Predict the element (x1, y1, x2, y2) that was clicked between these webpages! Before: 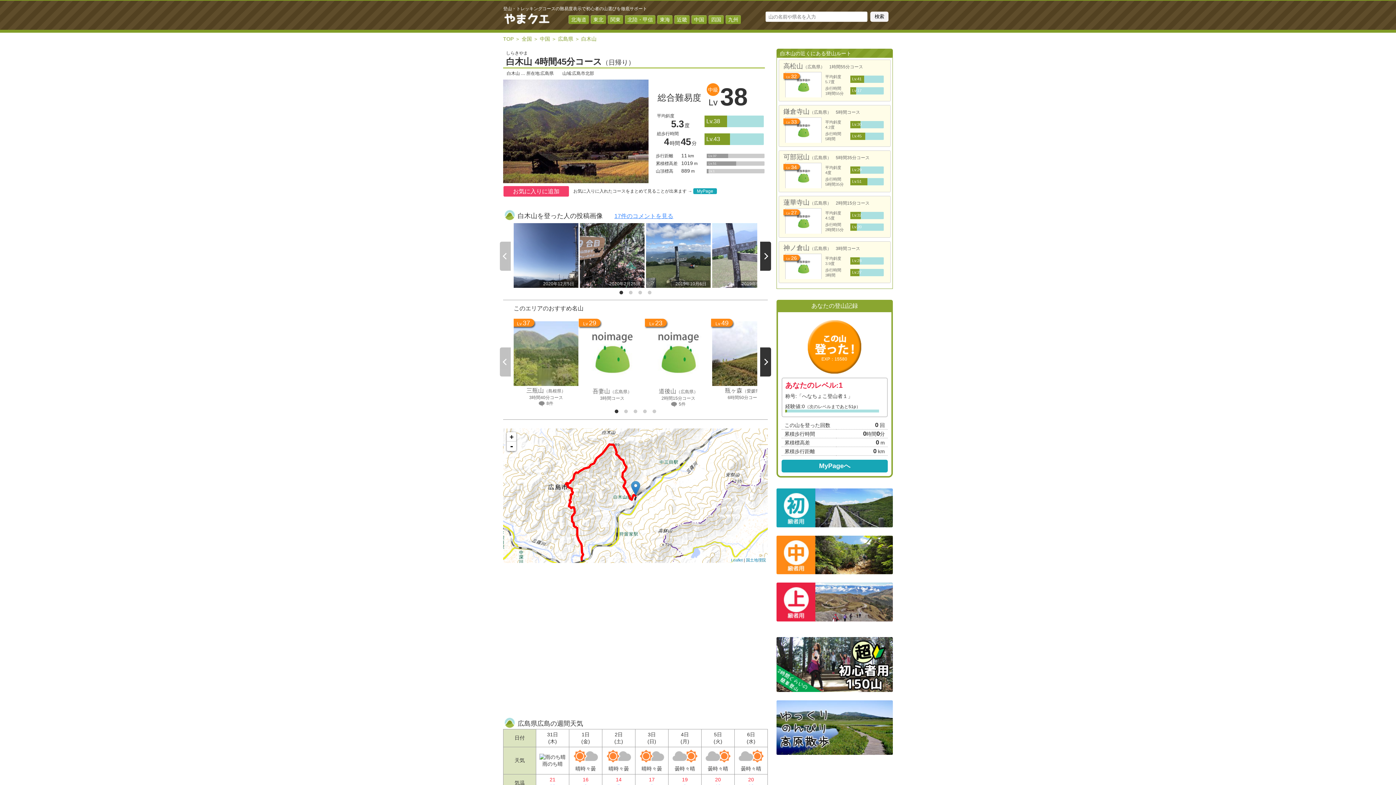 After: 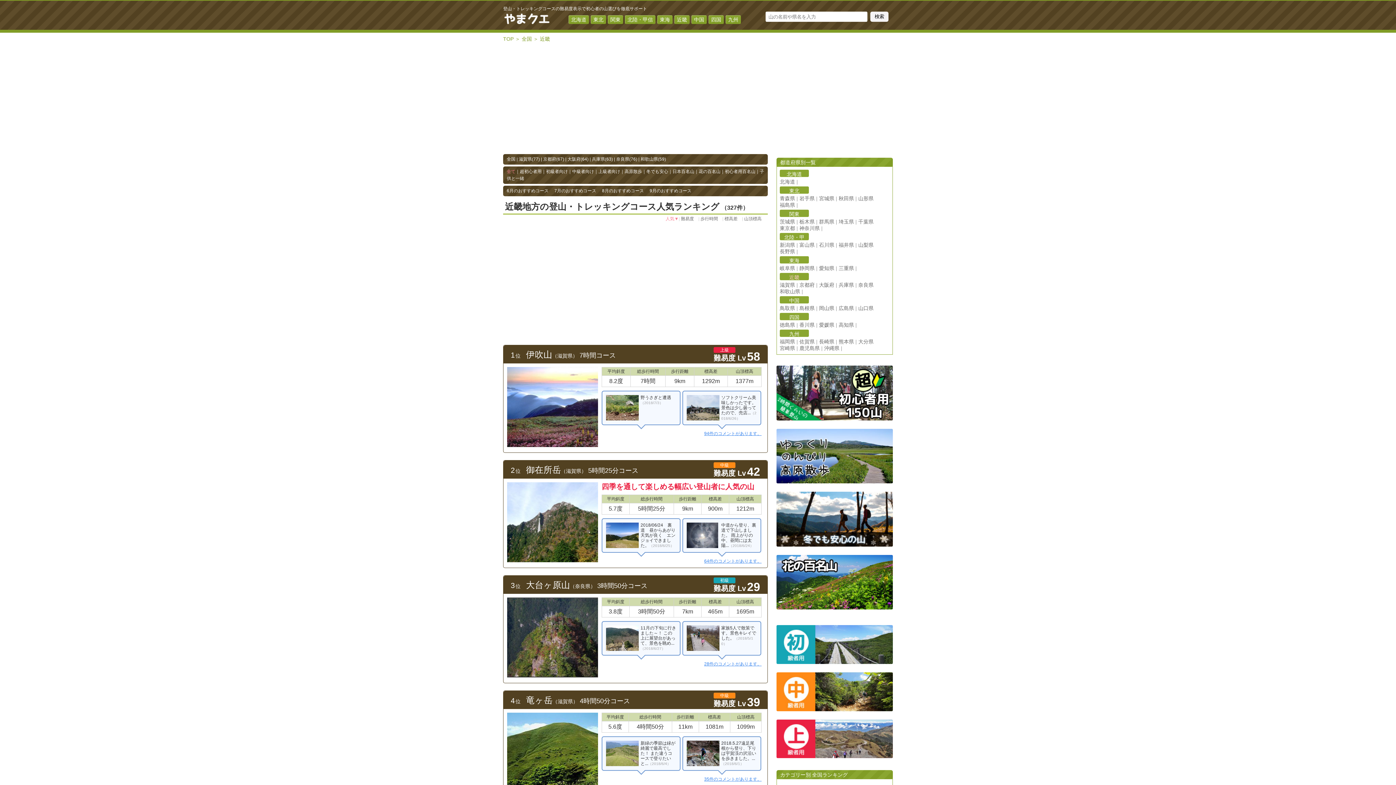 Action: label: 近畿 bbox: (677, 16, 687, 22)